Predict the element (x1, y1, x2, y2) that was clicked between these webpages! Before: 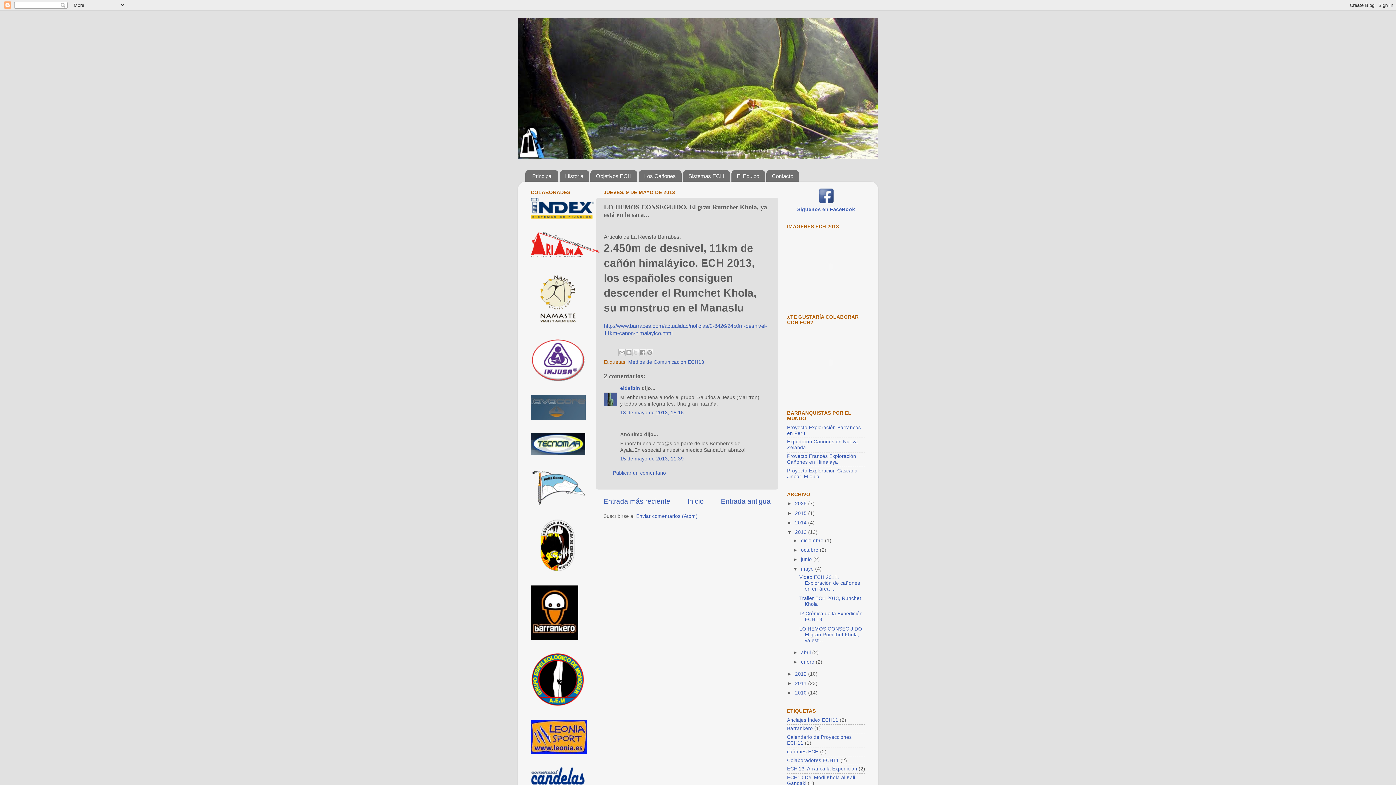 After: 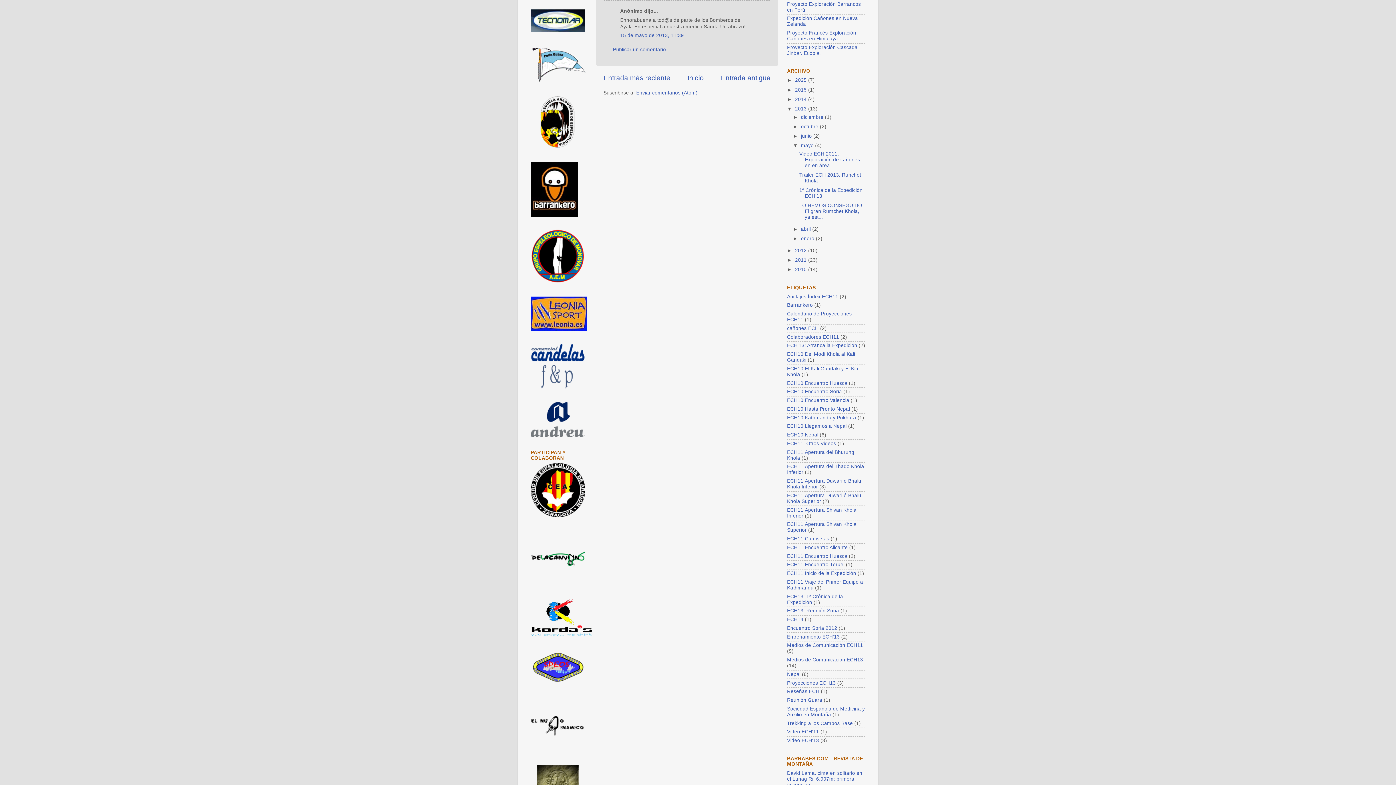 Action: label: 15 de mayo de 2013, 11:39 bbox: (620, 456, 684, 461)